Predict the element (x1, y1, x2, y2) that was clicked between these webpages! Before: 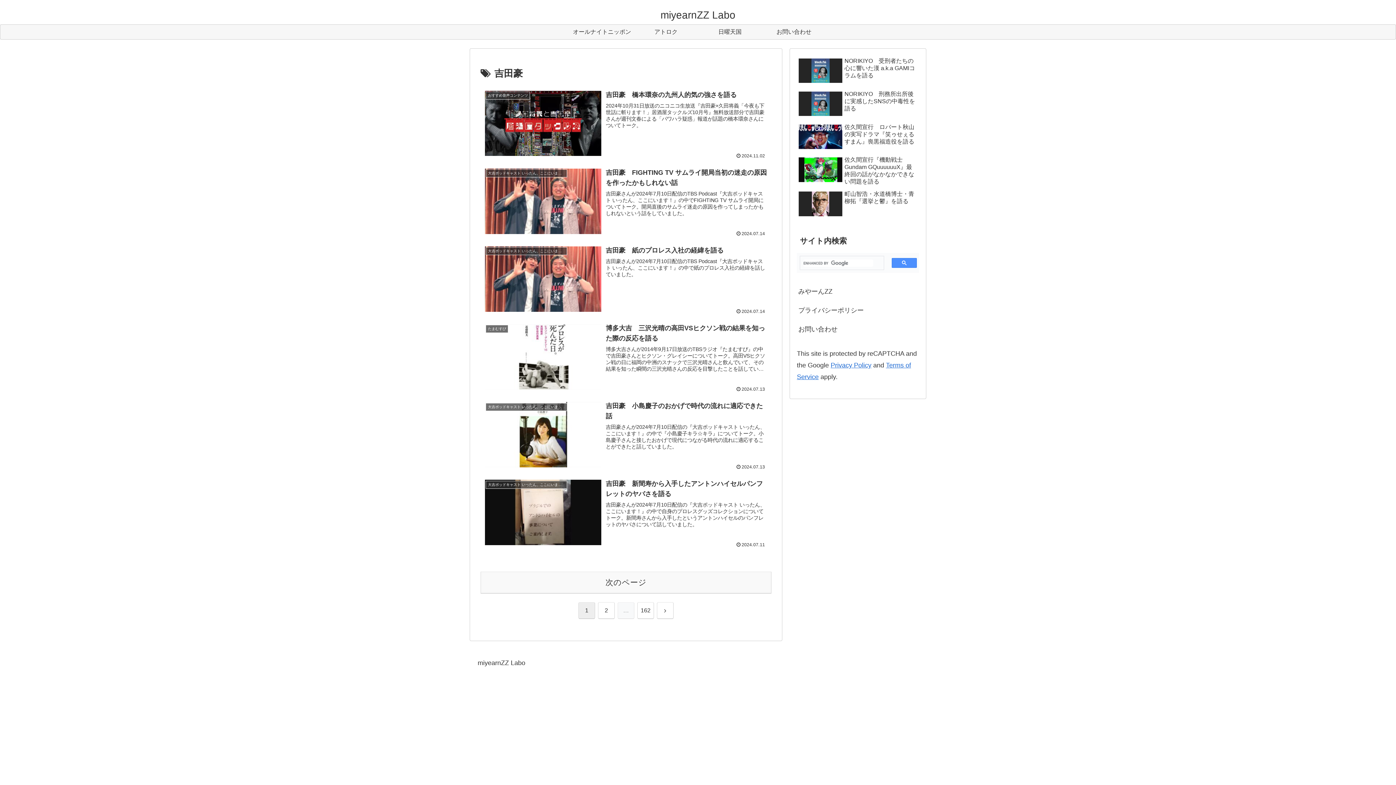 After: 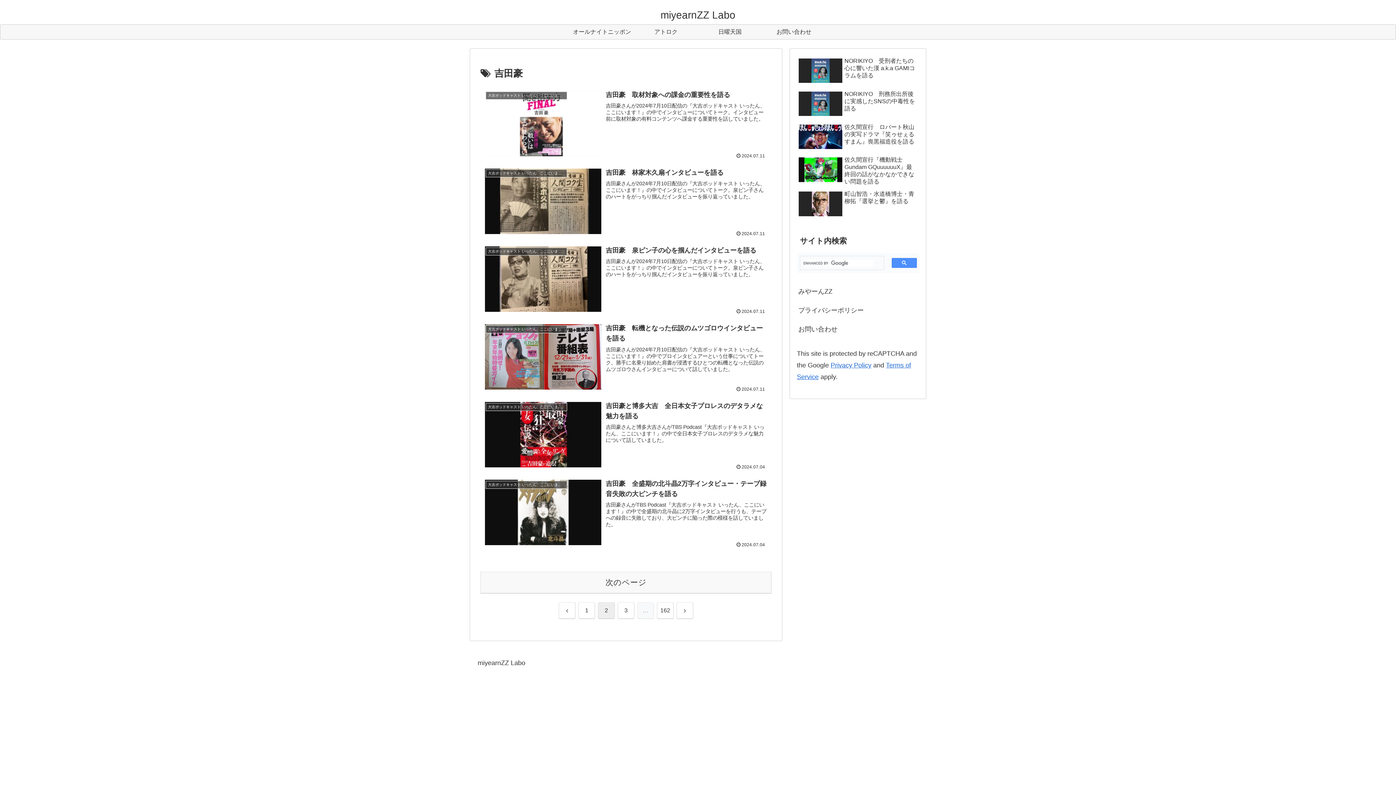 Action: label: 次へ bbox: (657, 602, 673, 619)